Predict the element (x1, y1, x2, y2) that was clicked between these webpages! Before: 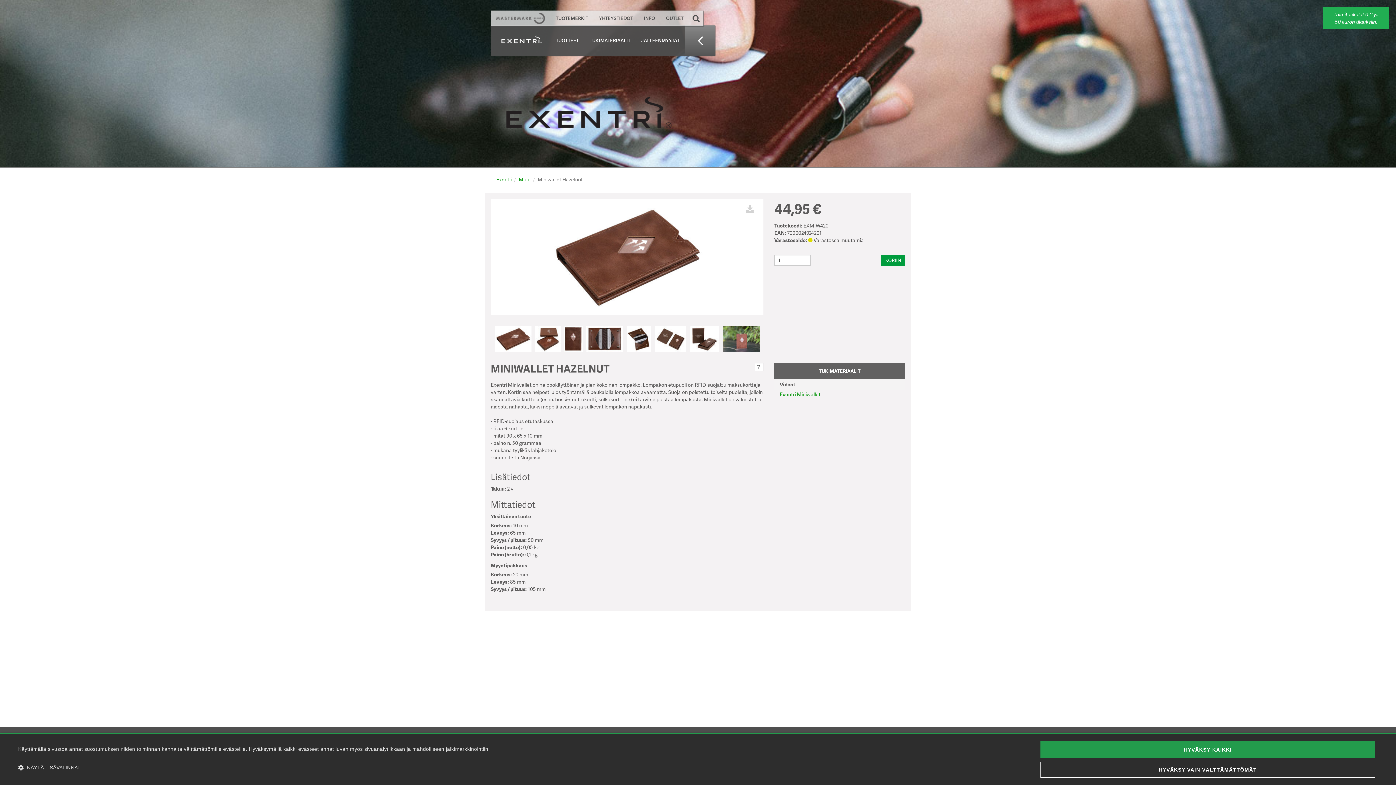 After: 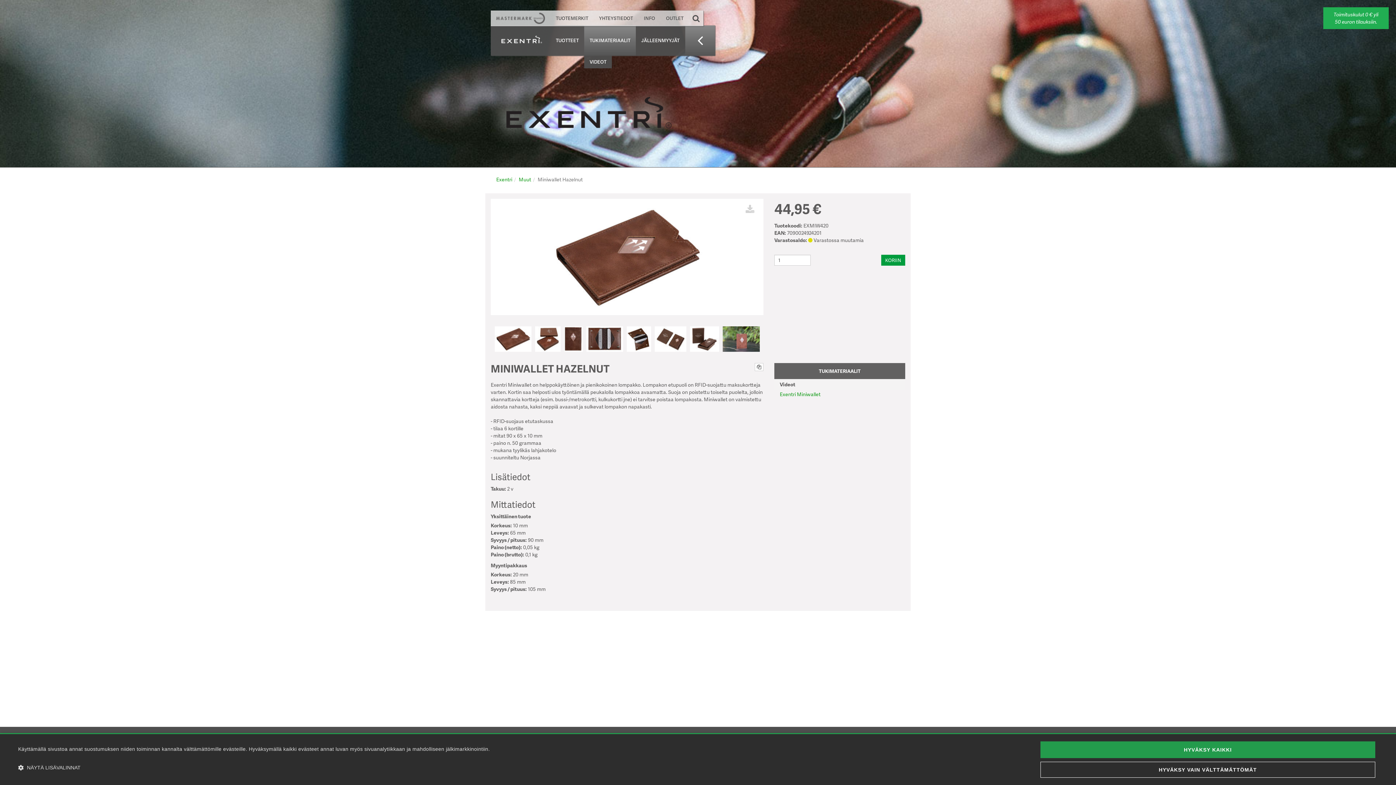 Action: label: TUKIMATERIAALIT bbox: (584, 25, 636, 55)